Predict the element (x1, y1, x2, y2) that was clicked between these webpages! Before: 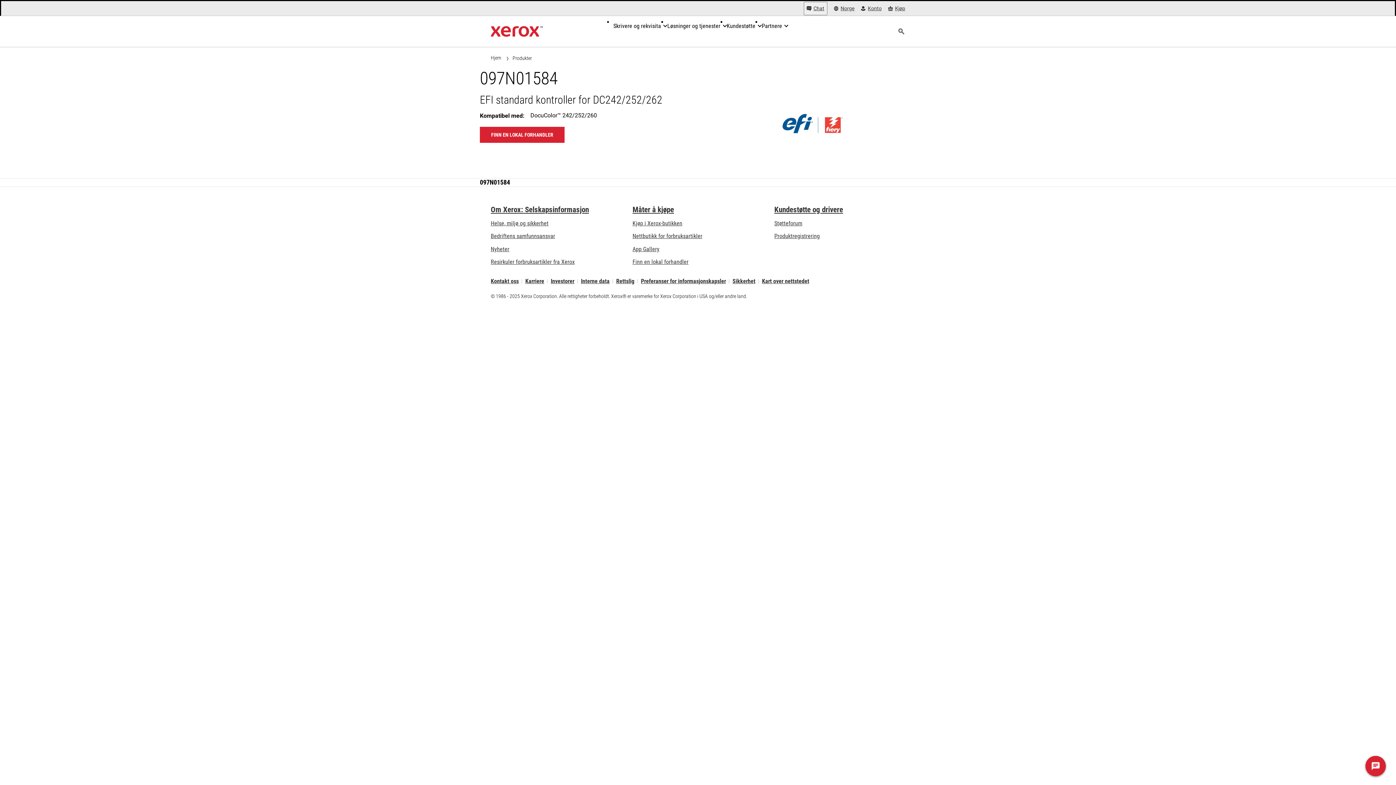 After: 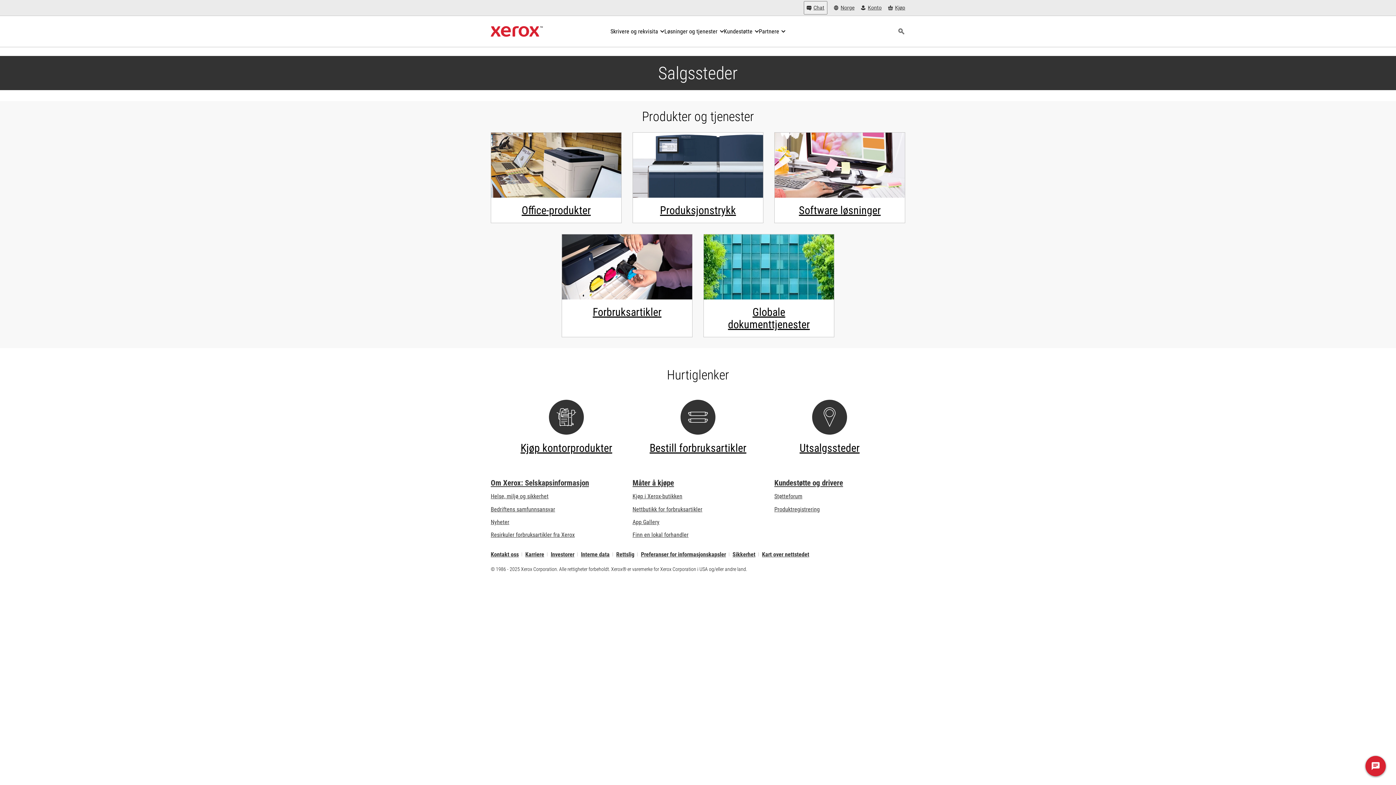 Action: bbox: (632, 205, 674, 214) label: Måter å kjøpe: Hvor man får kjøpt kontorskrivere, rekvisita og tjenester – Xerox